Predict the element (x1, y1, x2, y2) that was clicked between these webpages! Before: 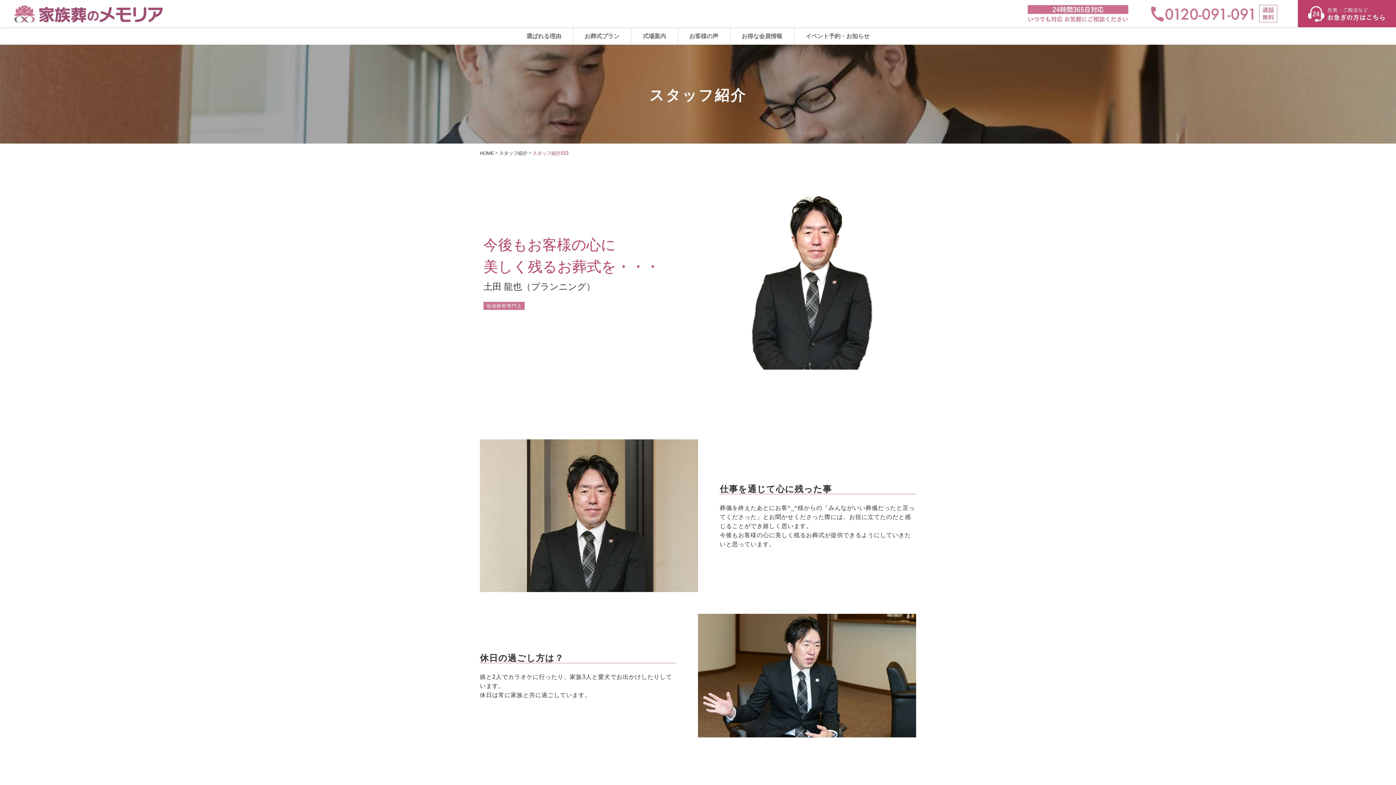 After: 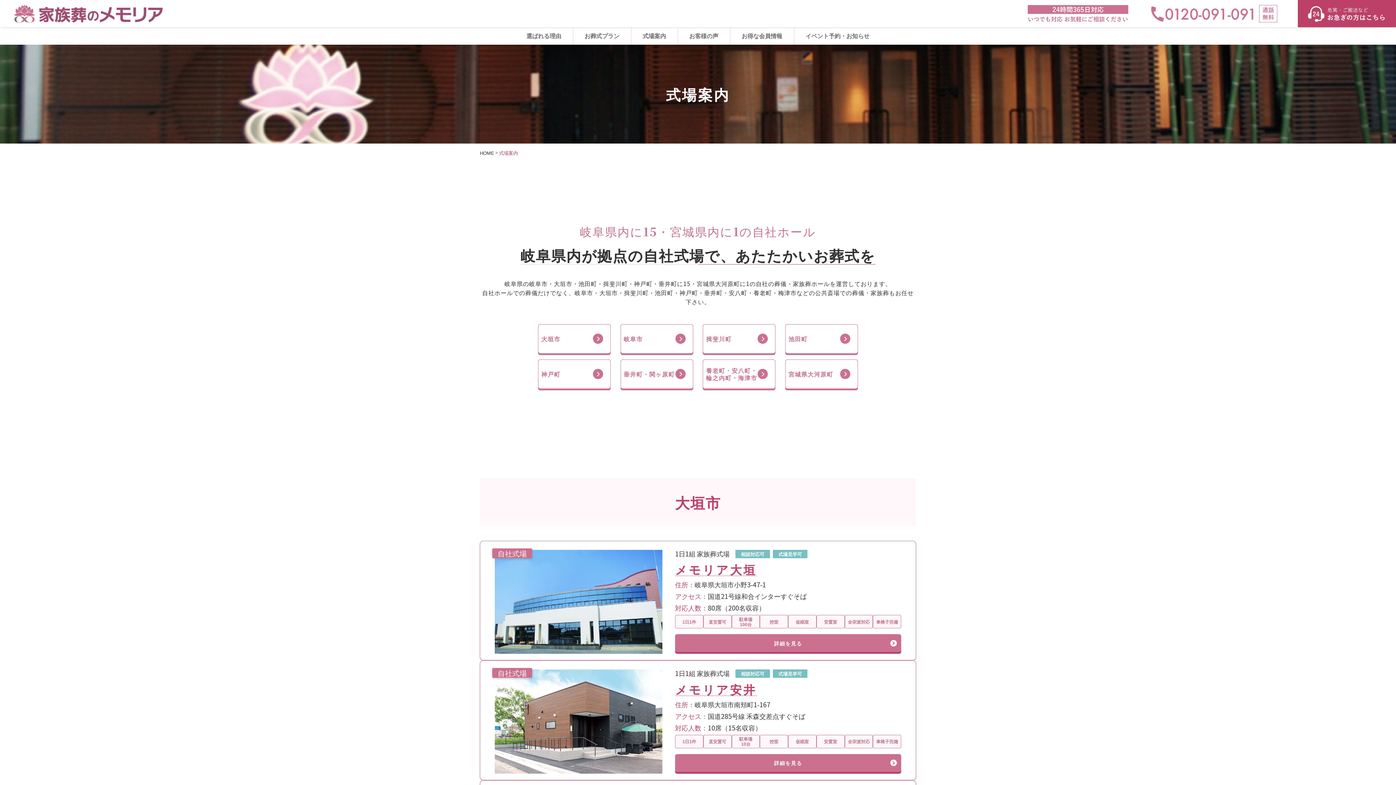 Action: bbox: (631, 27, 677, 44) label: 式場案内